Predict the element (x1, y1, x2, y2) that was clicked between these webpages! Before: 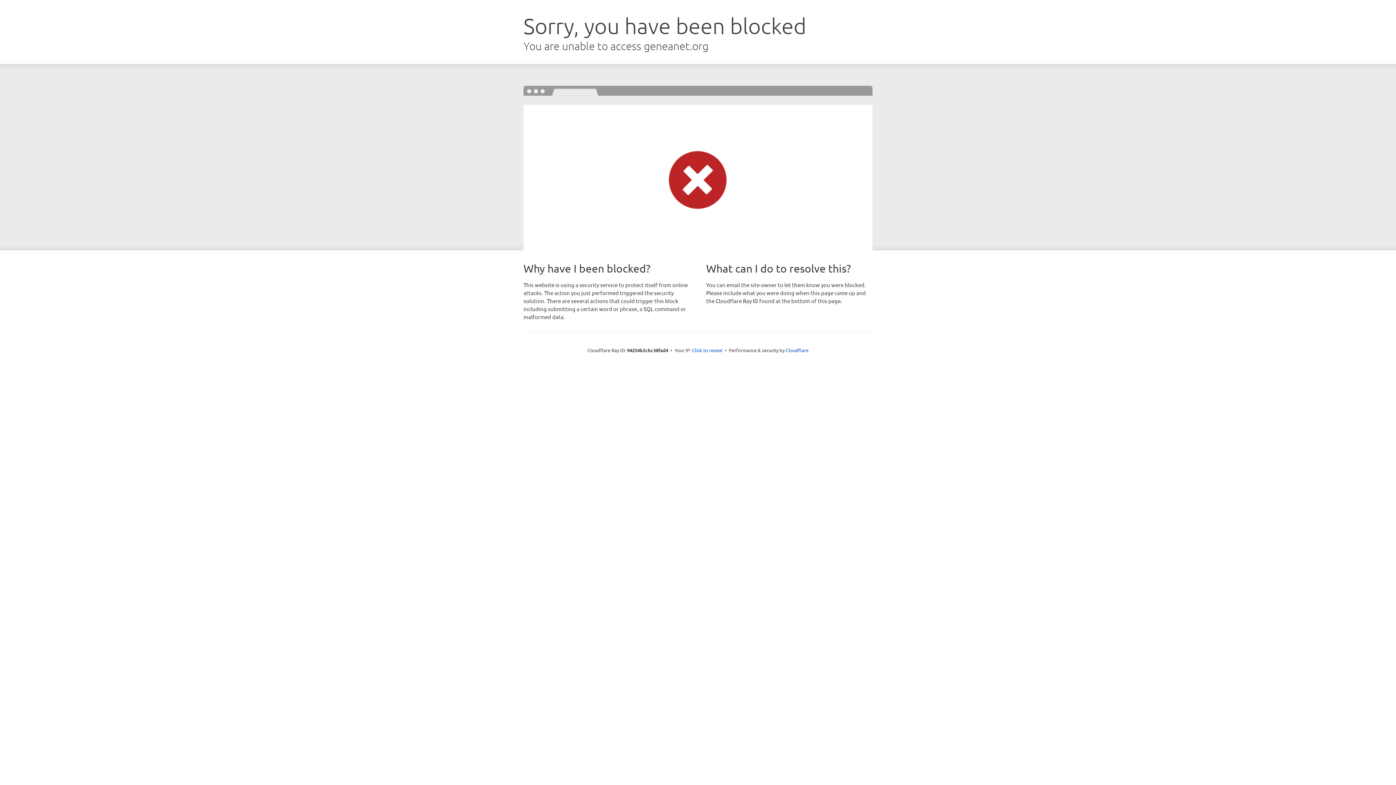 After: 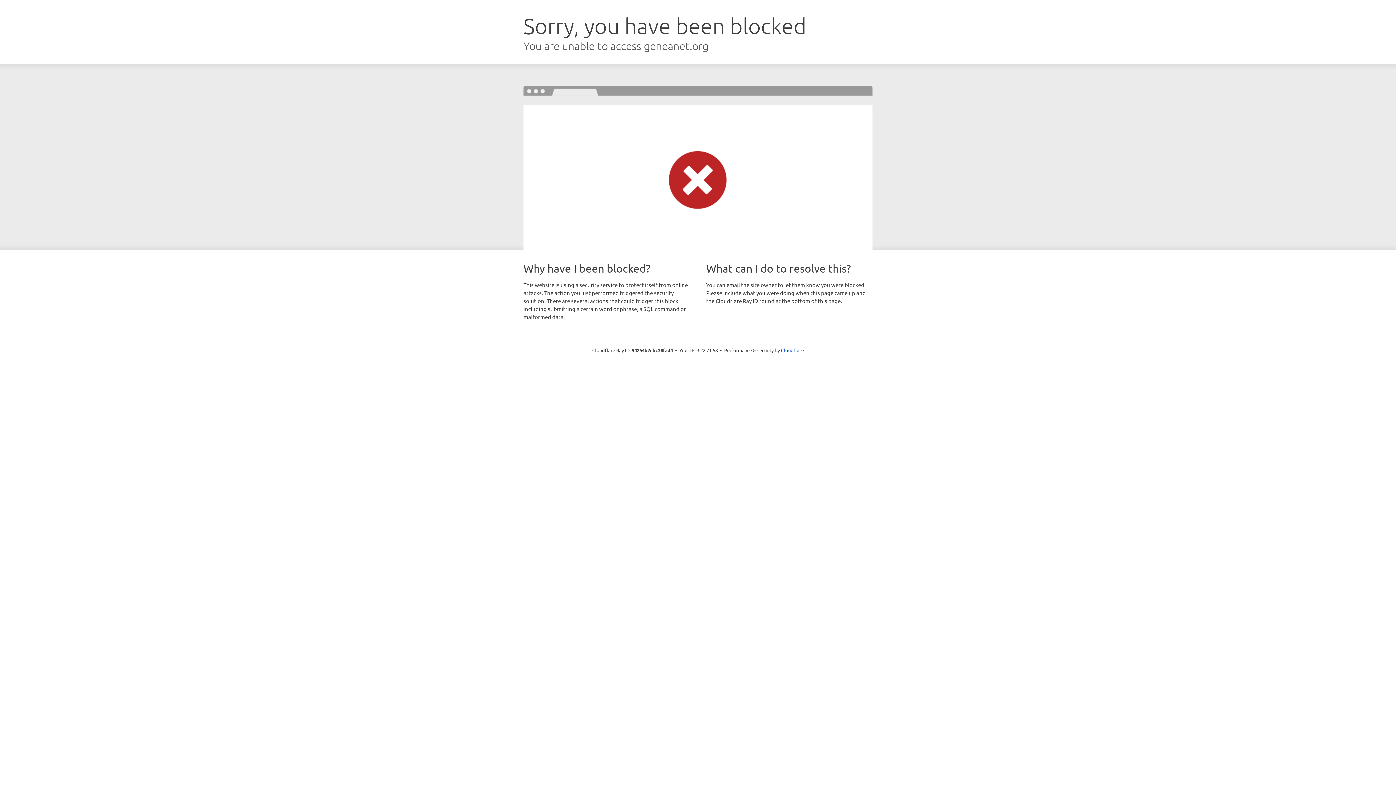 Action: label: Click to reveal bbox: (692, 346, 722, 353)